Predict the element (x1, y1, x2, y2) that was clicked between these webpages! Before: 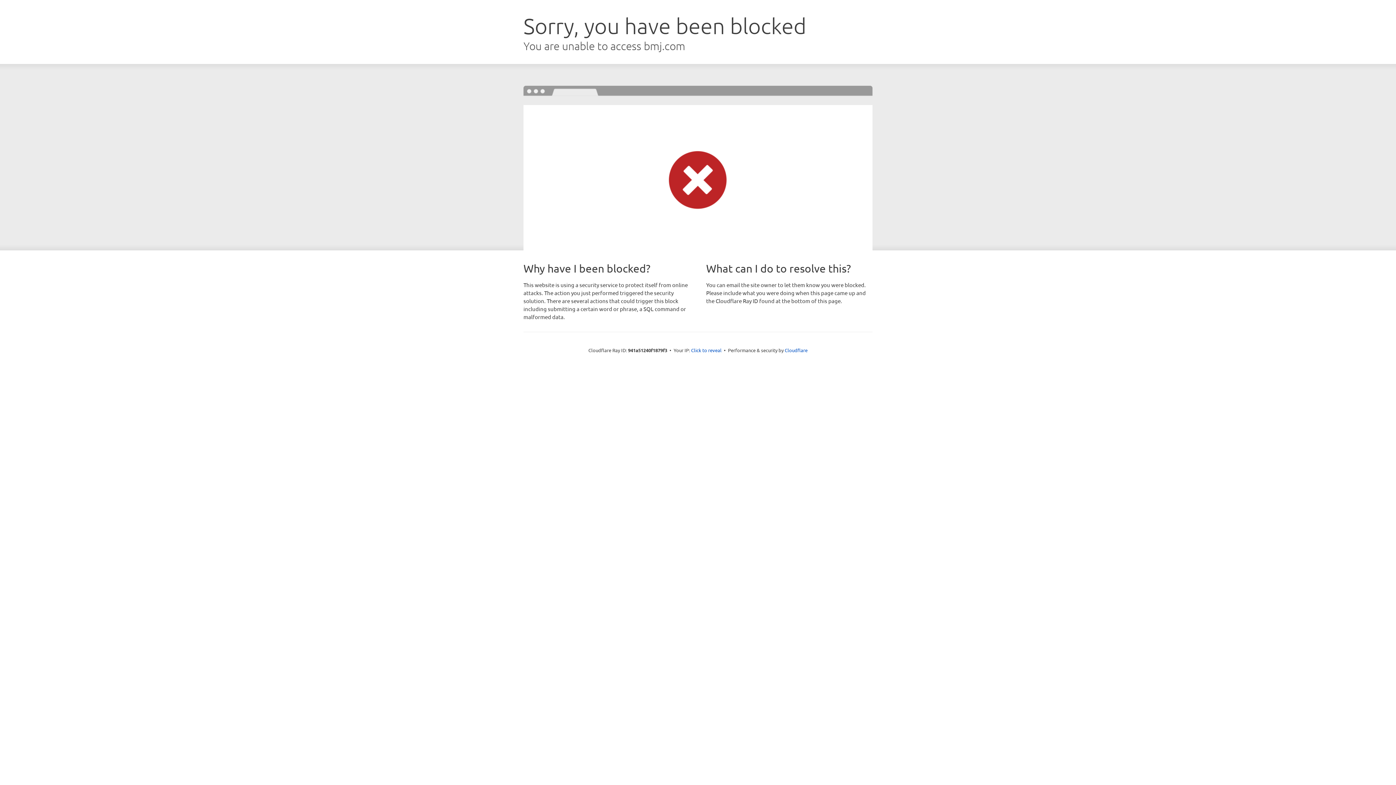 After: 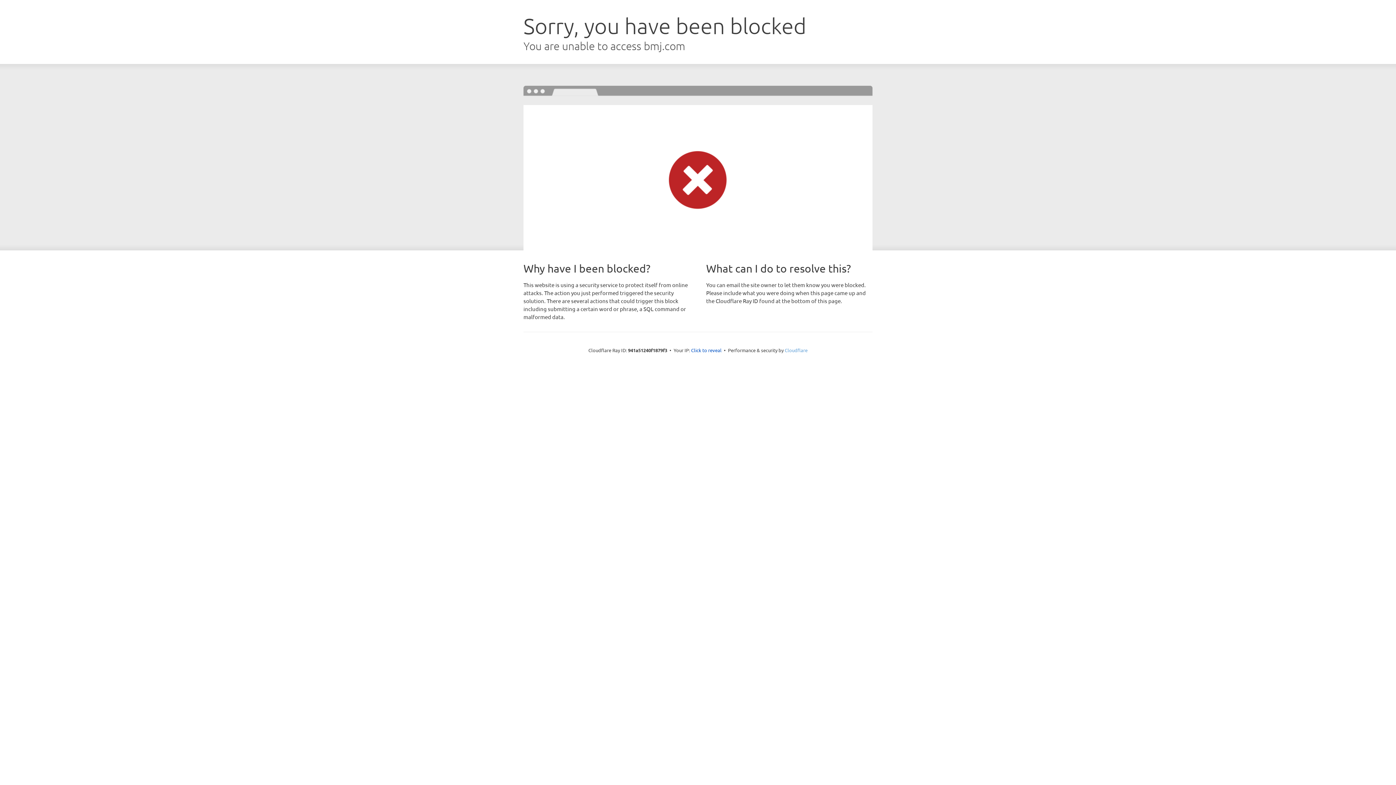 Action: bbox: (784, 347, 807, 353) label: Cloudflare